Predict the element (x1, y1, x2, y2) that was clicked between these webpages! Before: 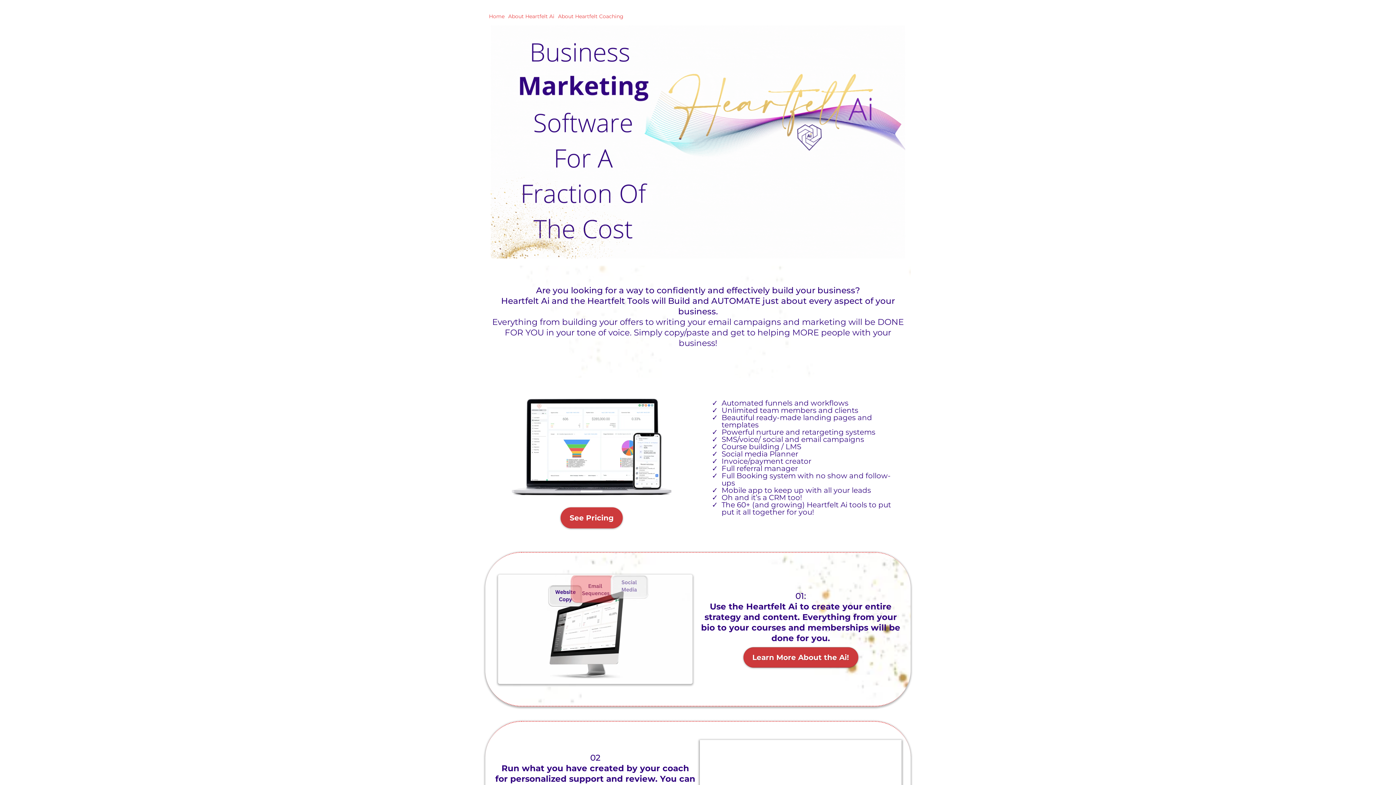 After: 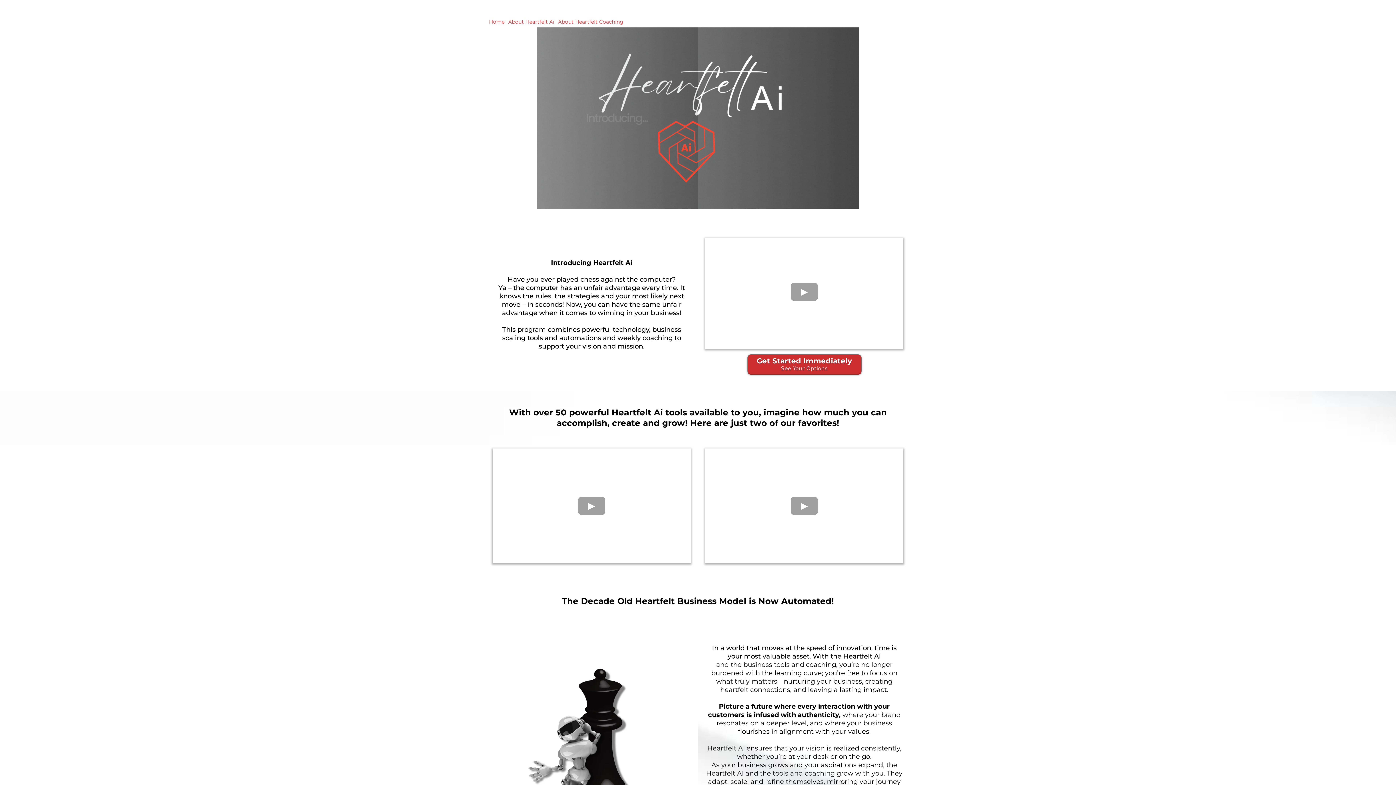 Action: label: About Heartfelt Ai bbox: (506, 10, 556, 21)